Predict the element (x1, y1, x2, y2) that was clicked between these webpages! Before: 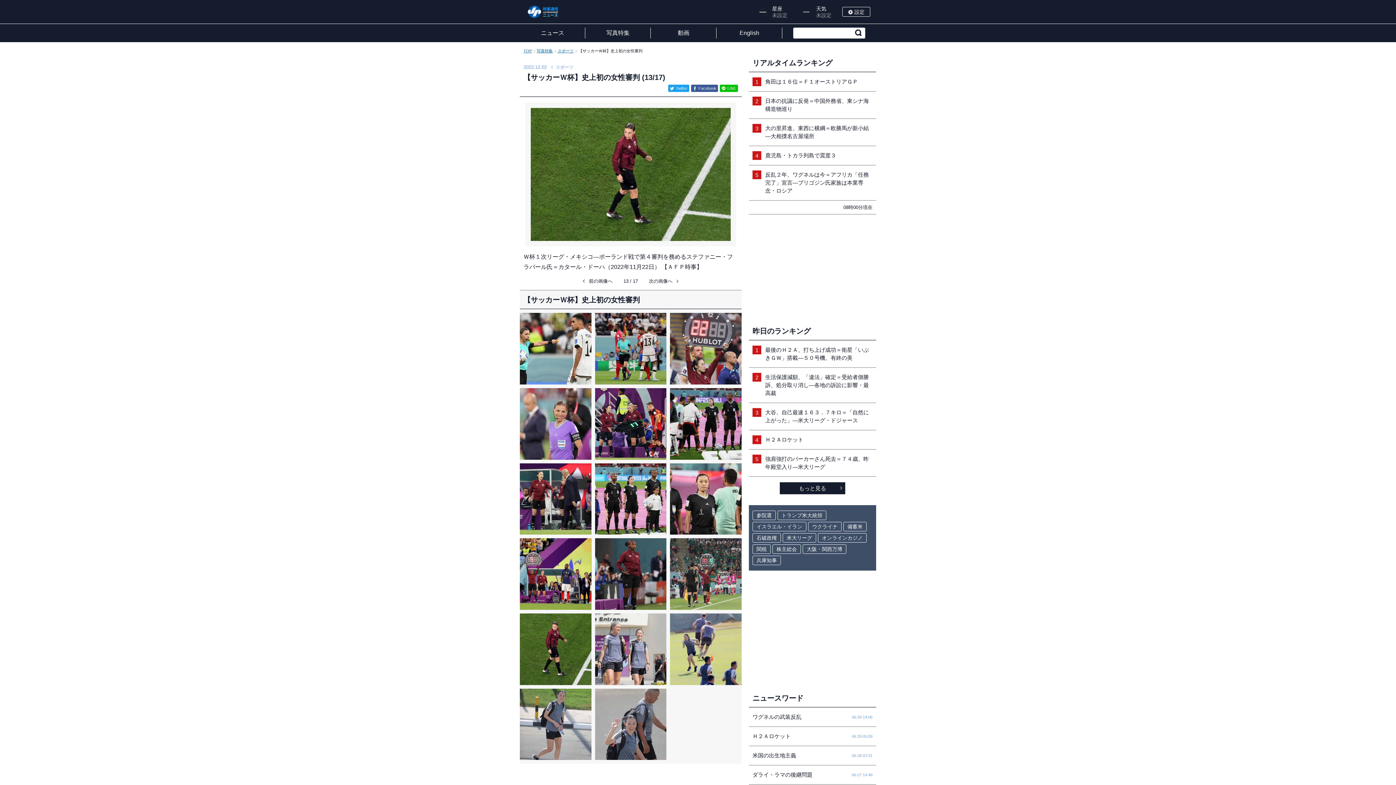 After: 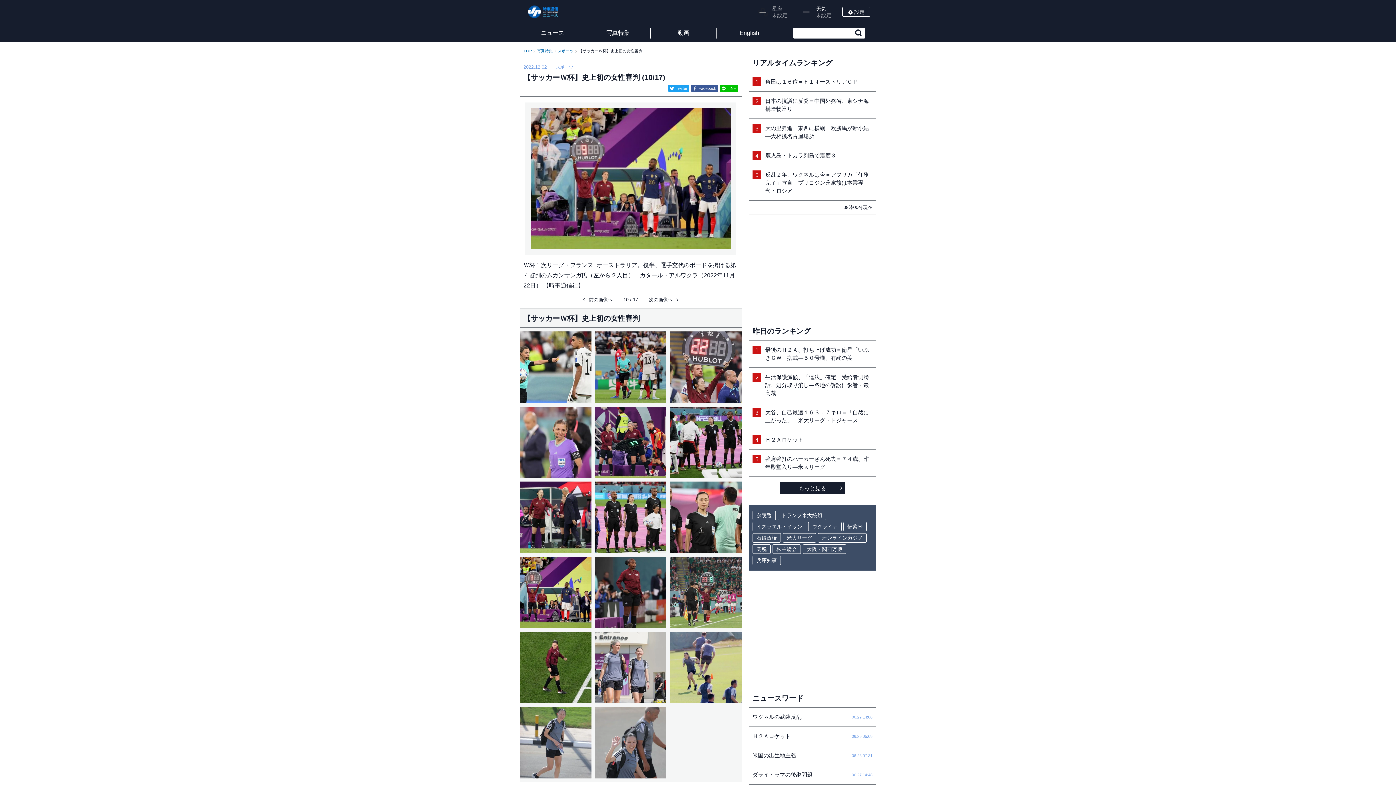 Action: bbox: (520, 538, 591, 610)